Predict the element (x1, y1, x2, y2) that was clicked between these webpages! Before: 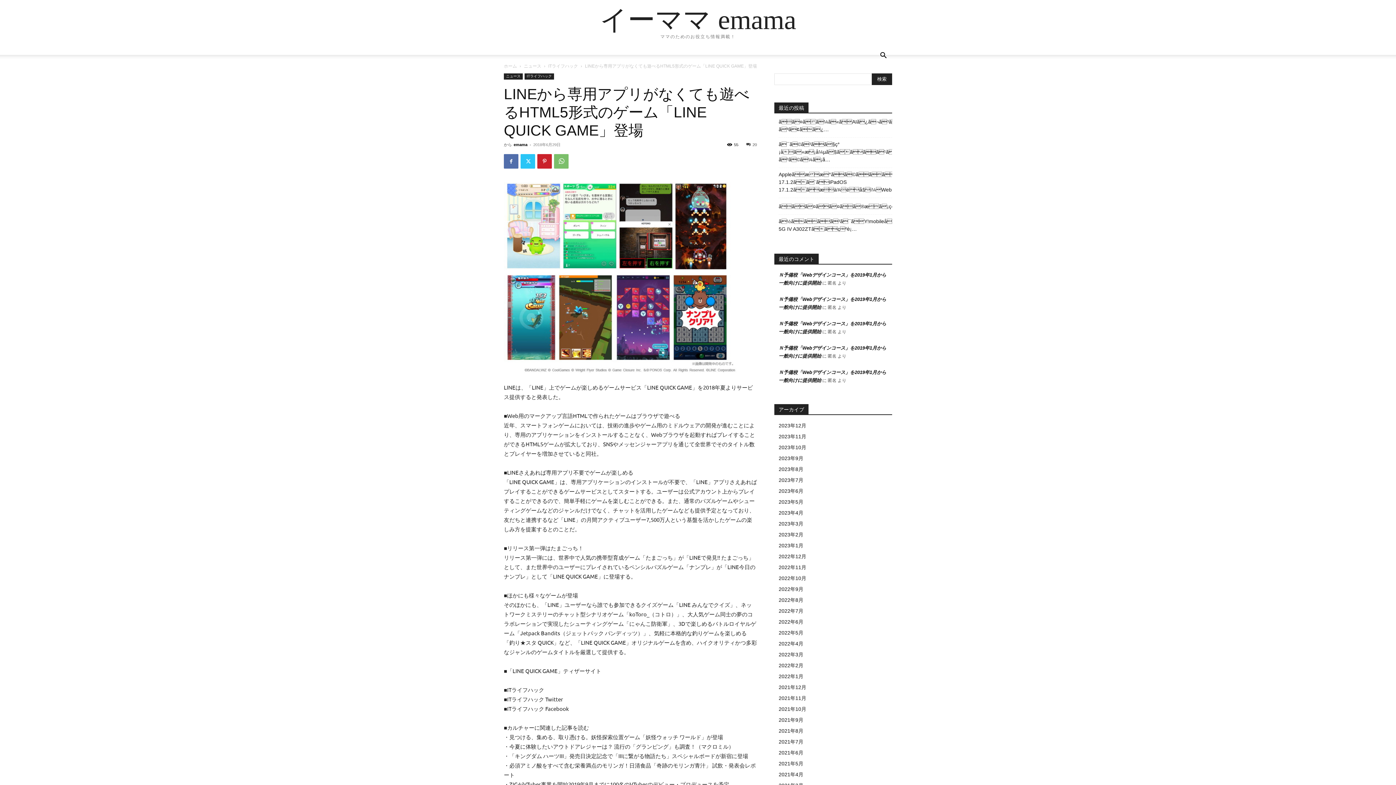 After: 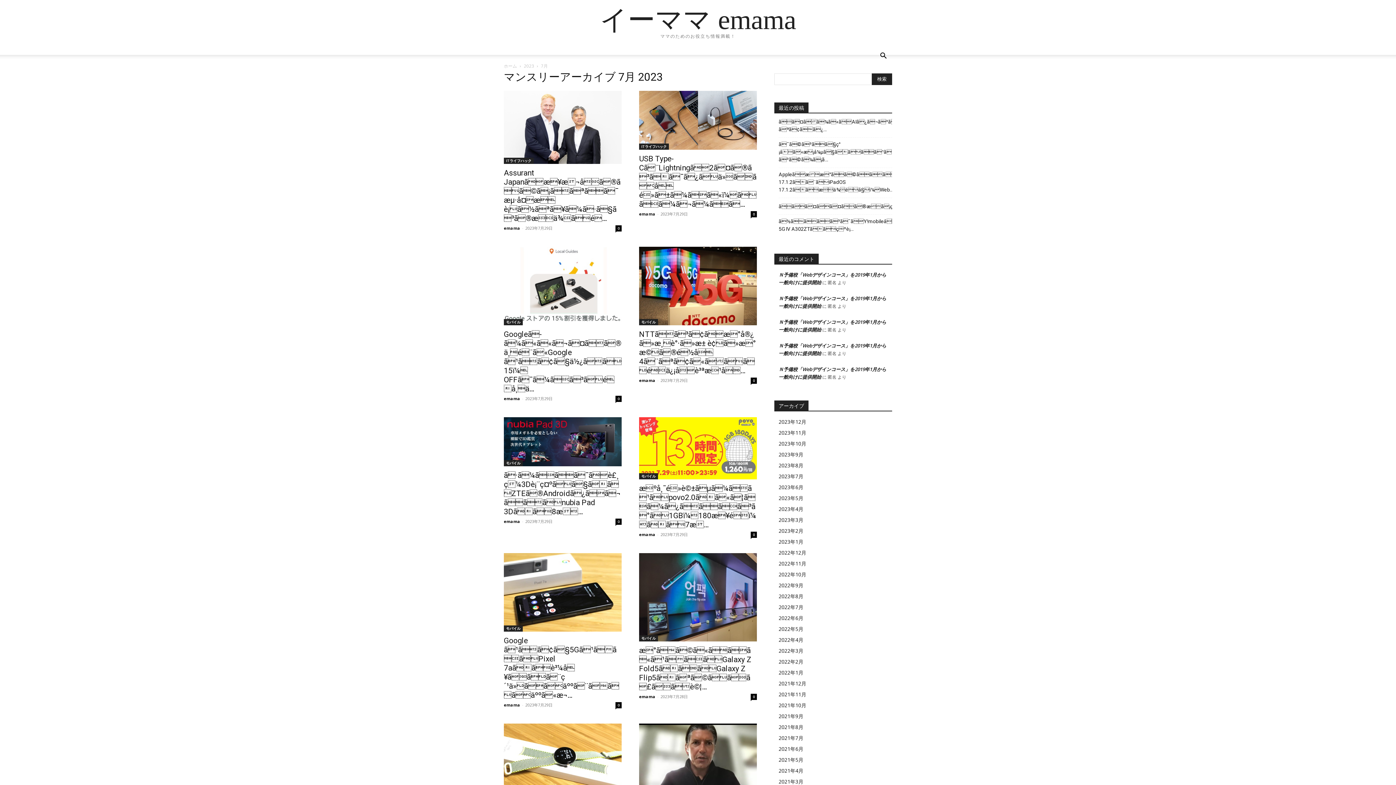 Action: label: 2023年7月 bbox: (778, 477, 803, 483)